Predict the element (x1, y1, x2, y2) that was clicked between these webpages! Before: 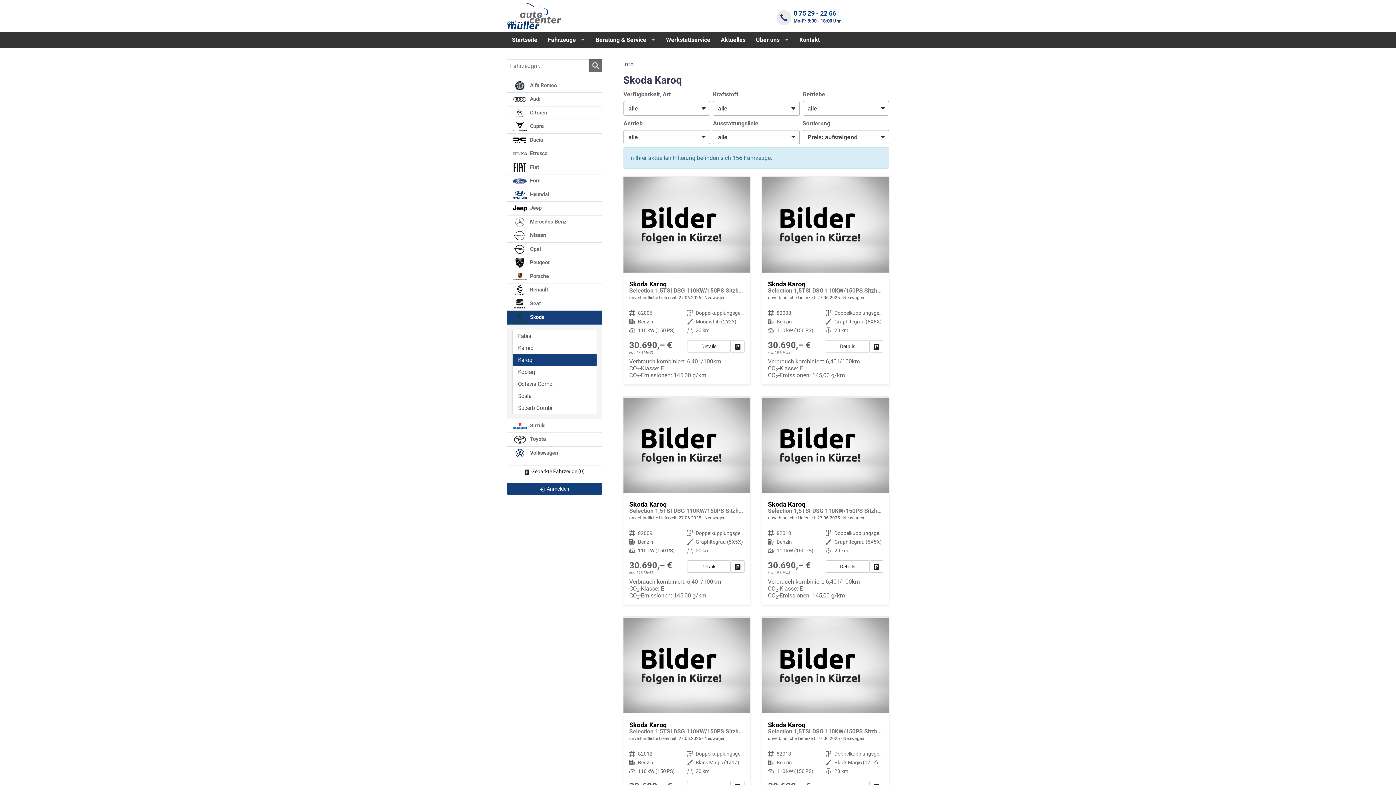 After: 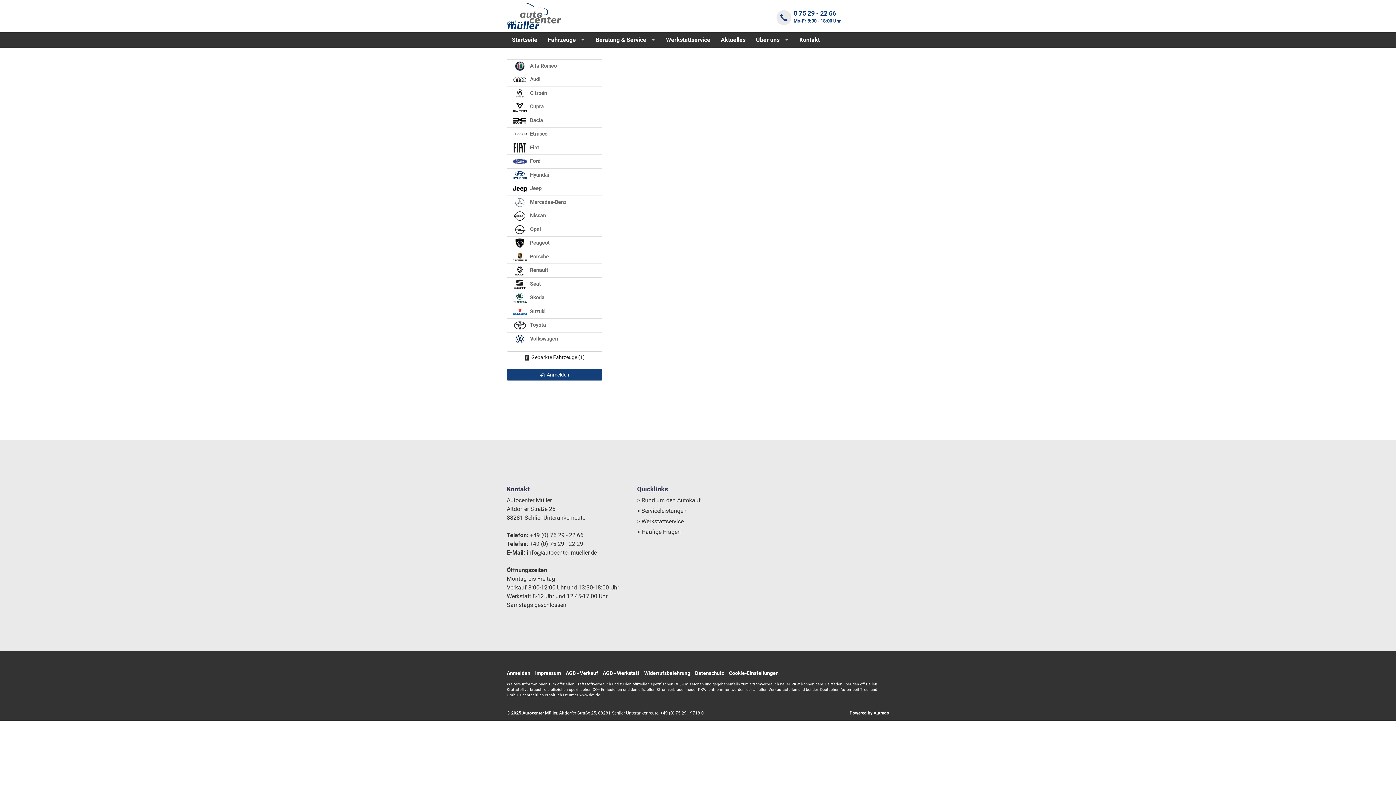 Action: label: Fahrzeug parken bbox: (731, 560, 744, 573)